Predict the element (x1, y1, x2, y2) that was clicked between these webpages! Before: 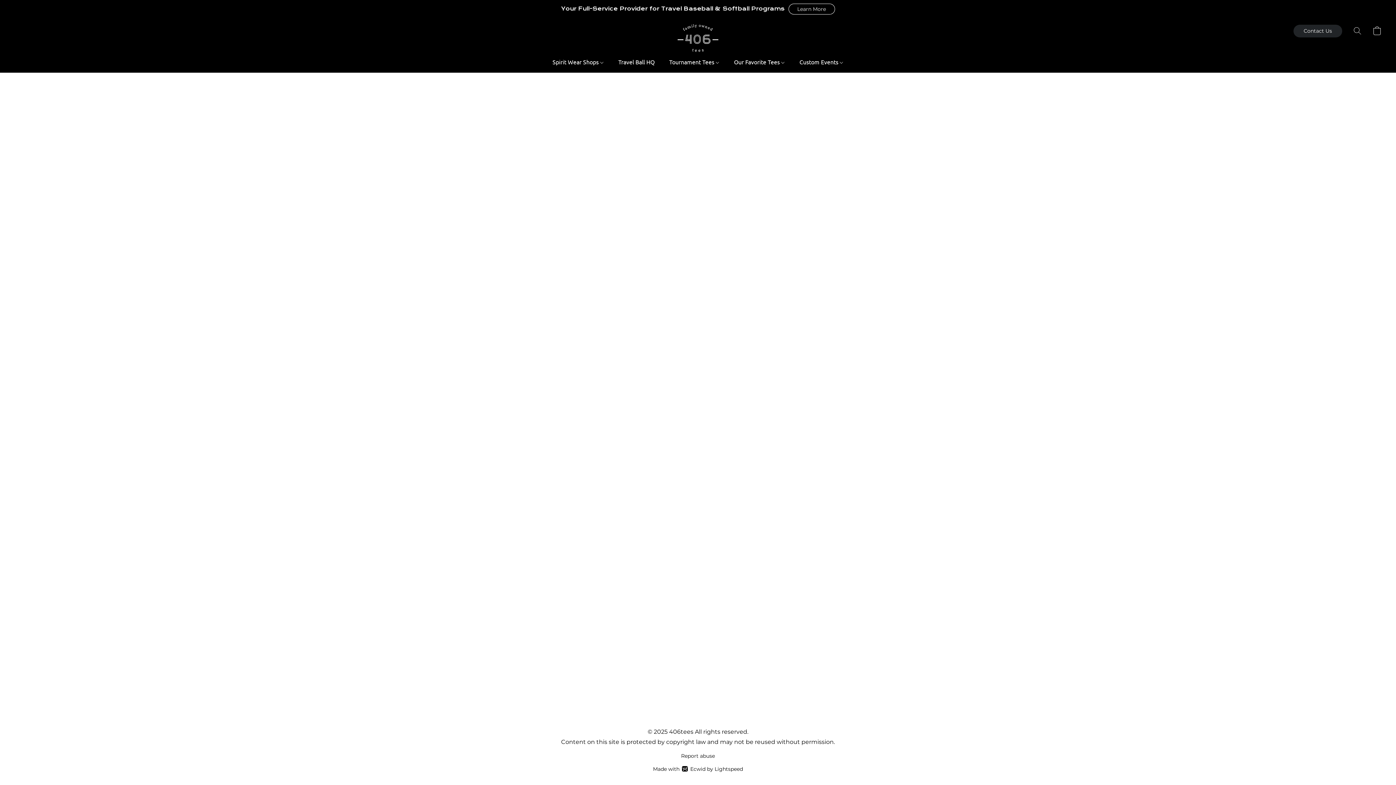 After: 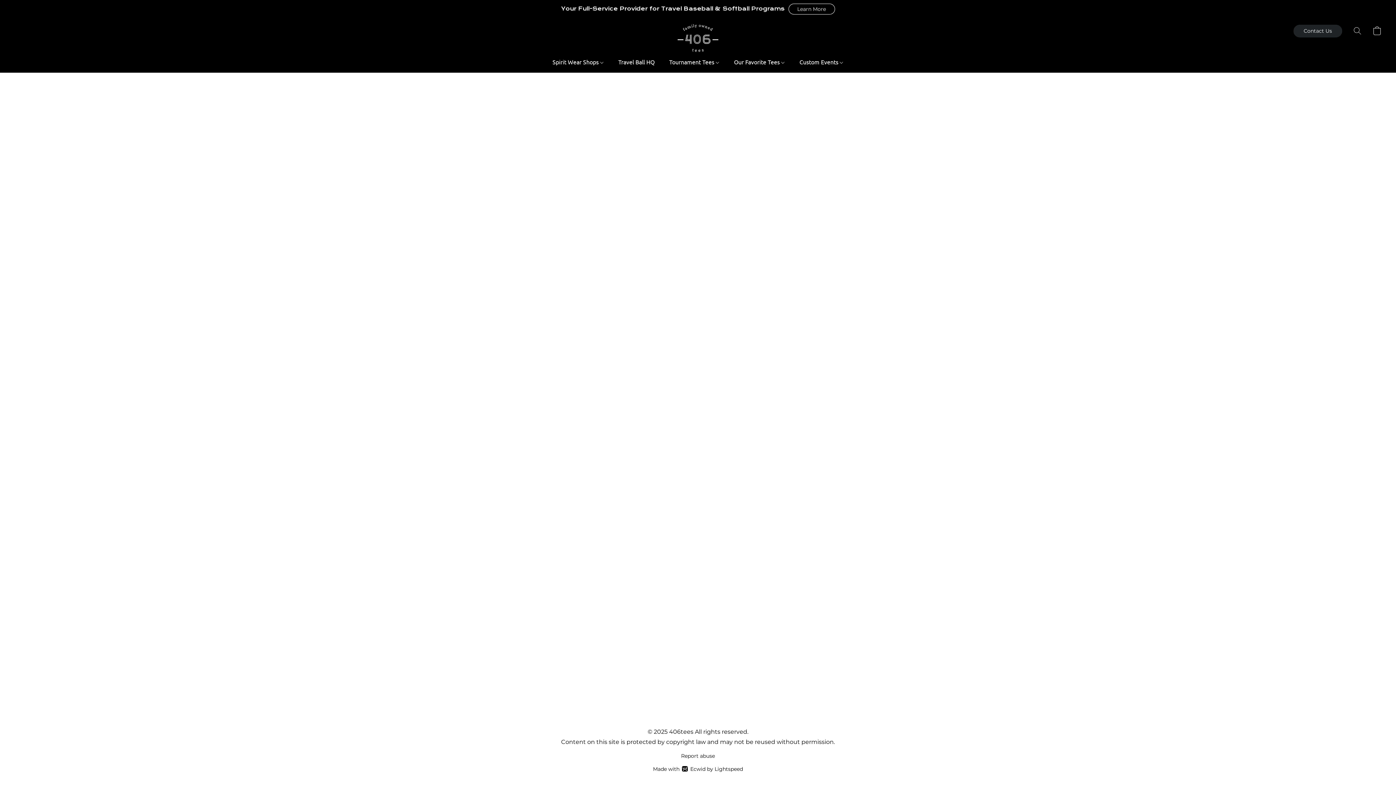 Action: bbox: (662, 54, 726, 68) label: Tournament Tees